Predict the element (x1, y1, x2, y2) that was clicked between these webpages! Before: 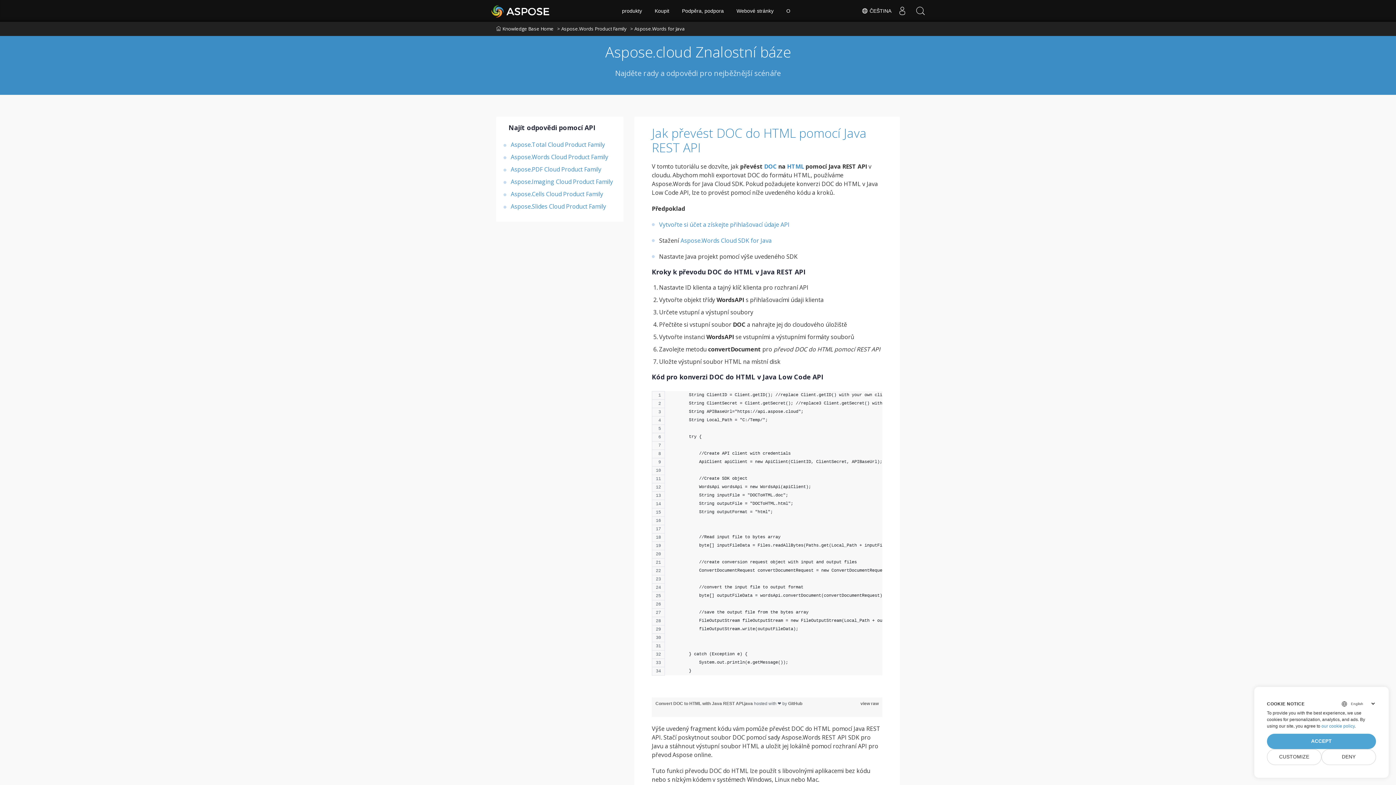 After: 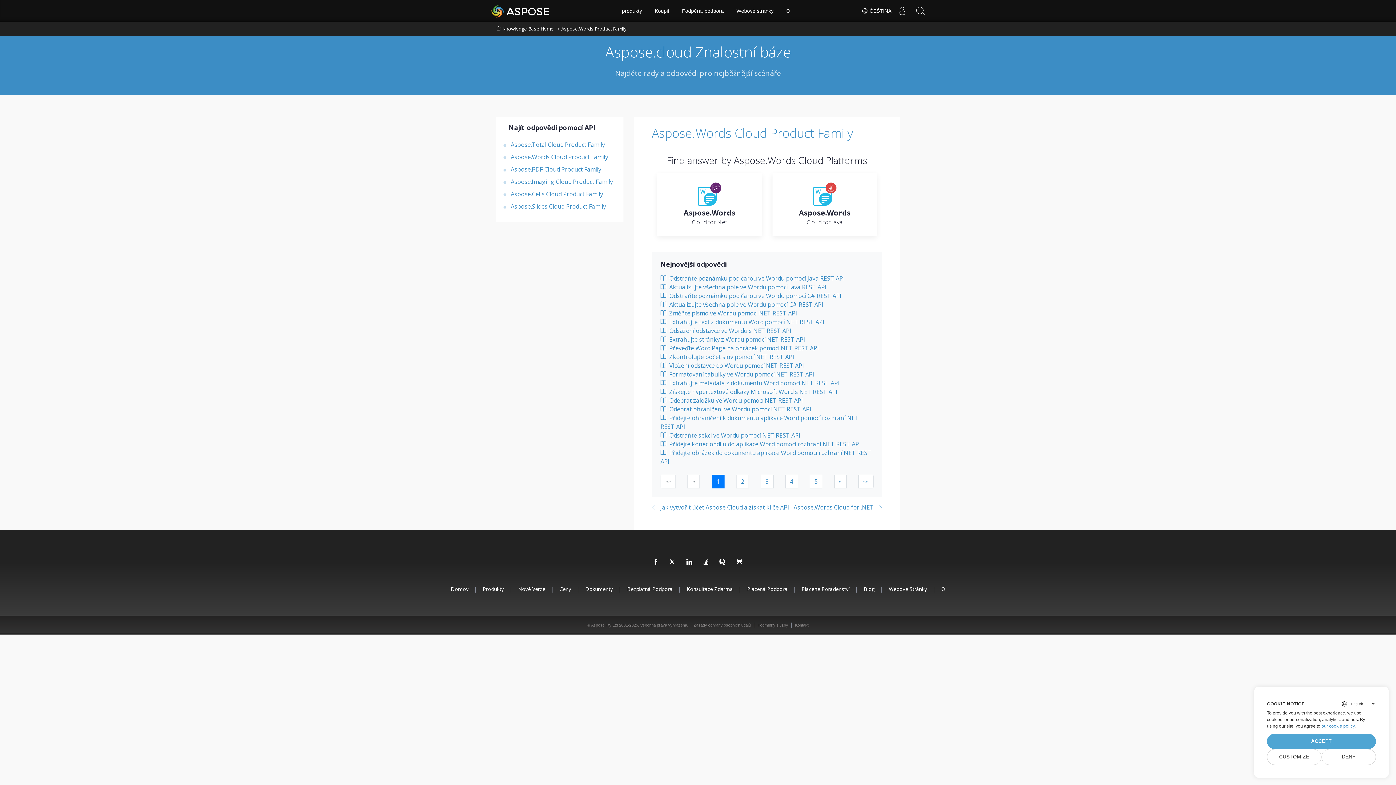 Action: bbox: (557, 21, 626, 36) label: > Aspose.Words Product Family